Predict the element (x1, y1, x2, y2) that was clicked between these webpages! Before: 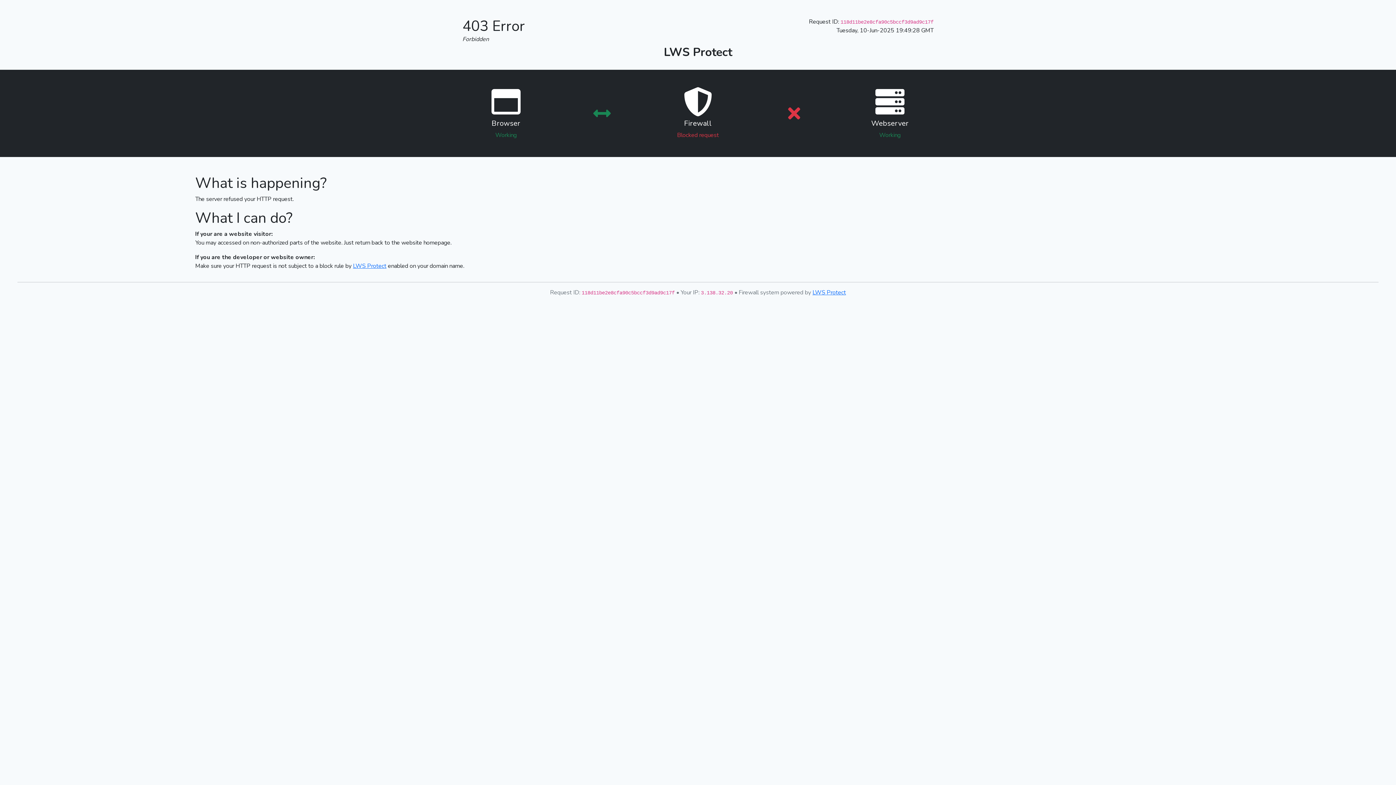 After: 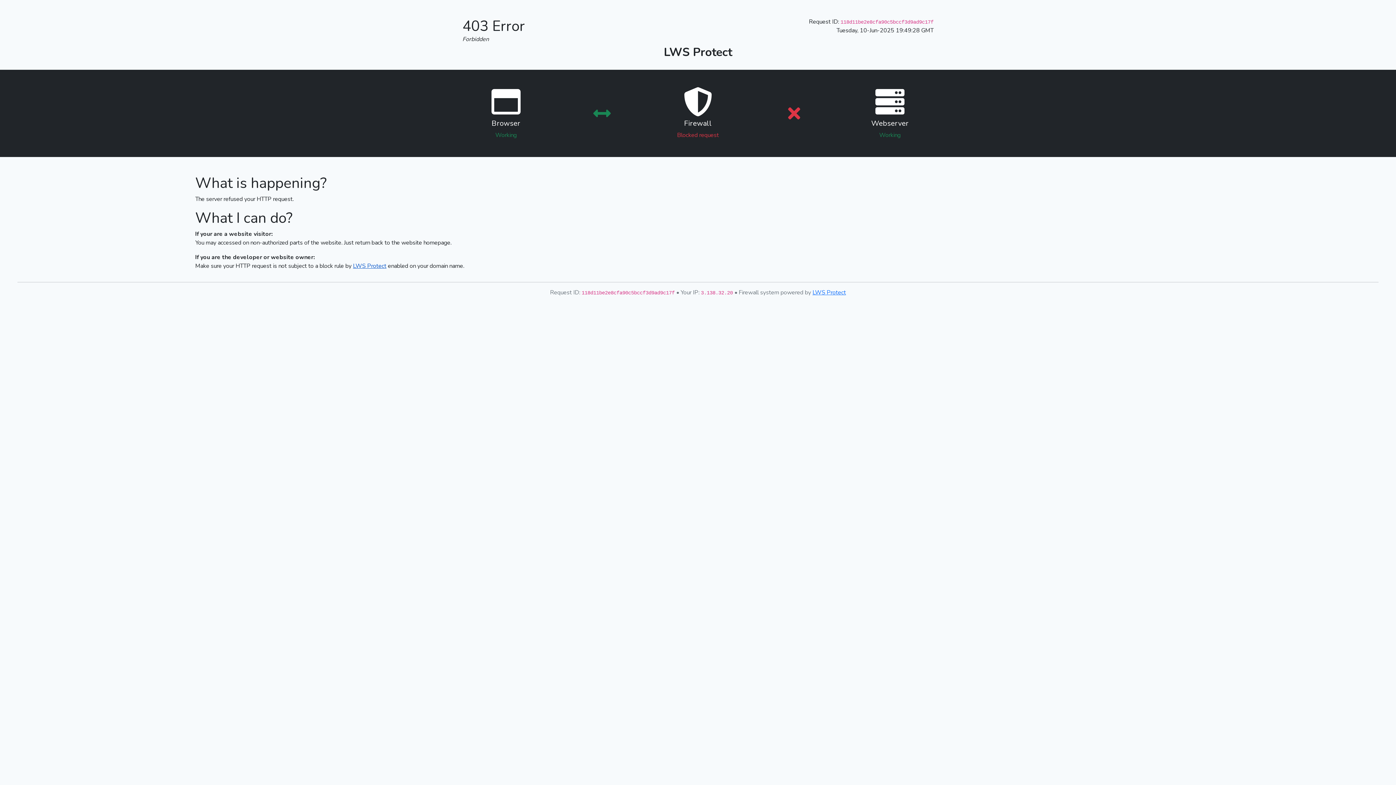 Action: label: LWS Protect bbox: (353, 262, 386, 270)